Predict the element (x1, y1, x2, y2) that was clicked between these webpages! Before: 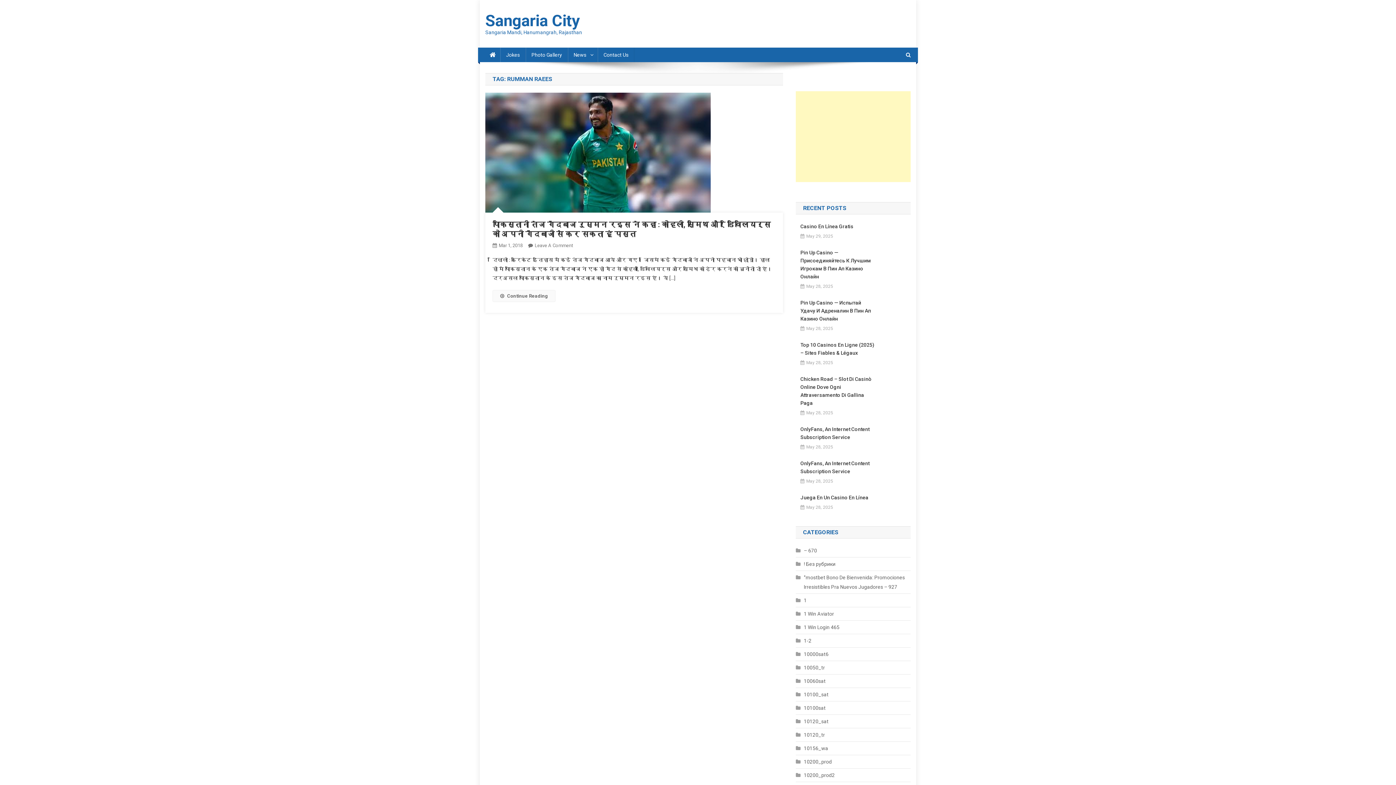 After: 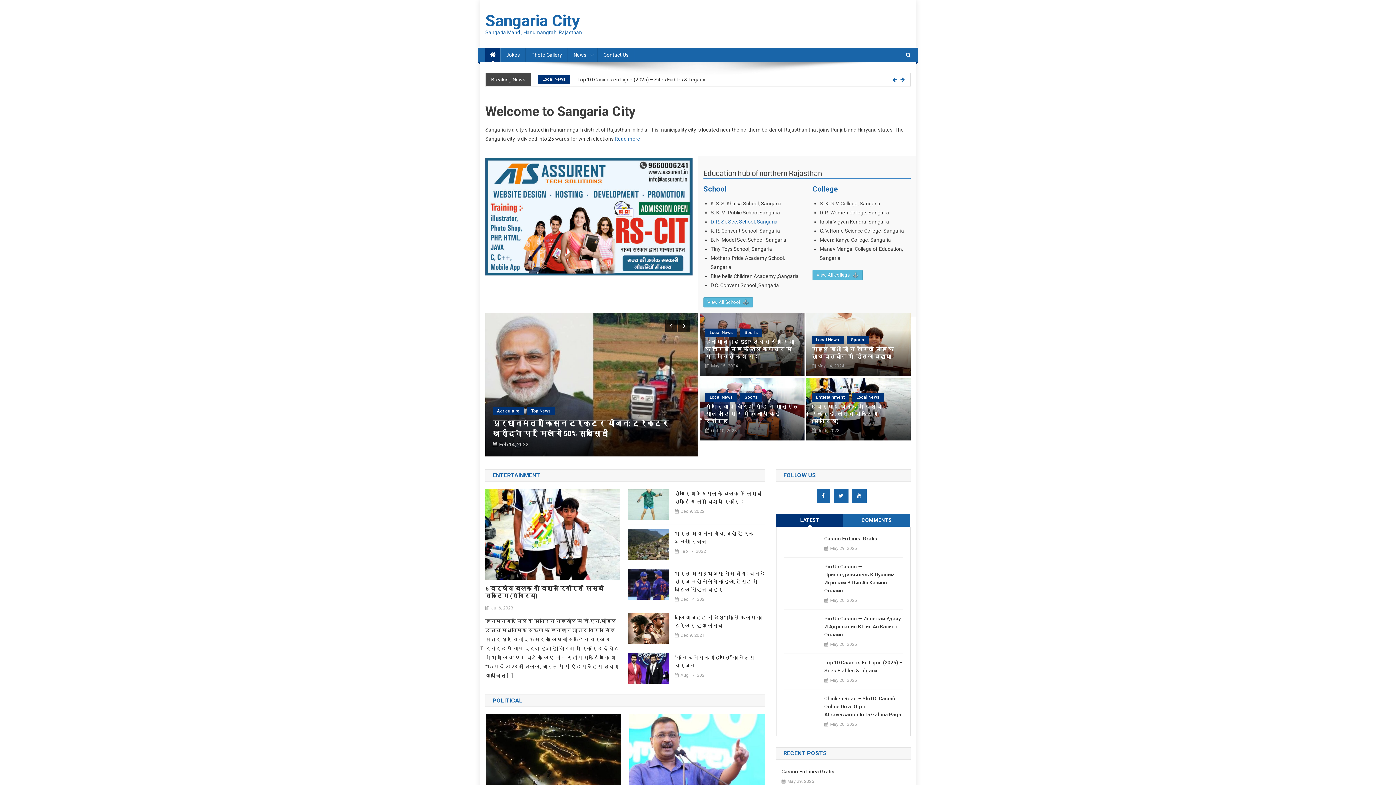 Action: label: Sangaria City bbox: (485, 11, 580, 30)